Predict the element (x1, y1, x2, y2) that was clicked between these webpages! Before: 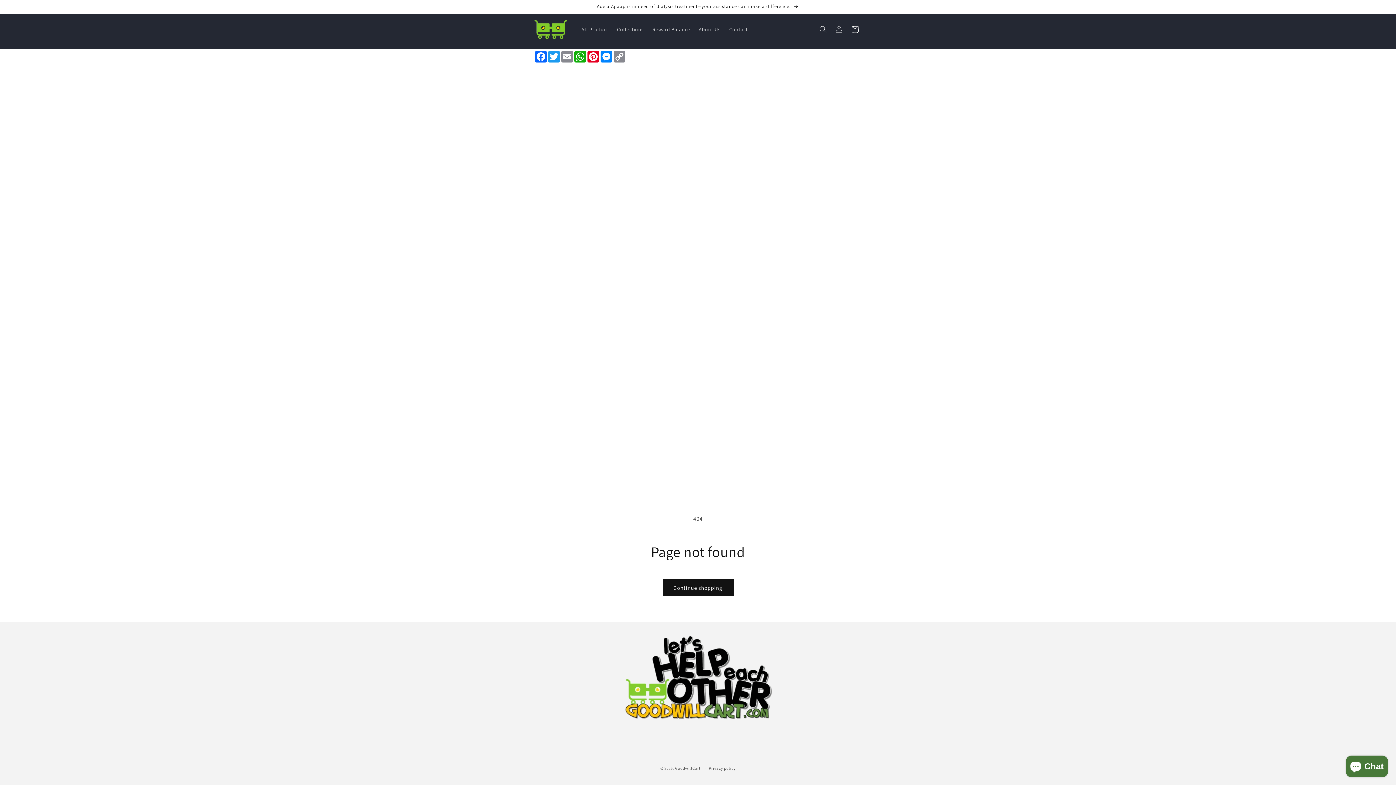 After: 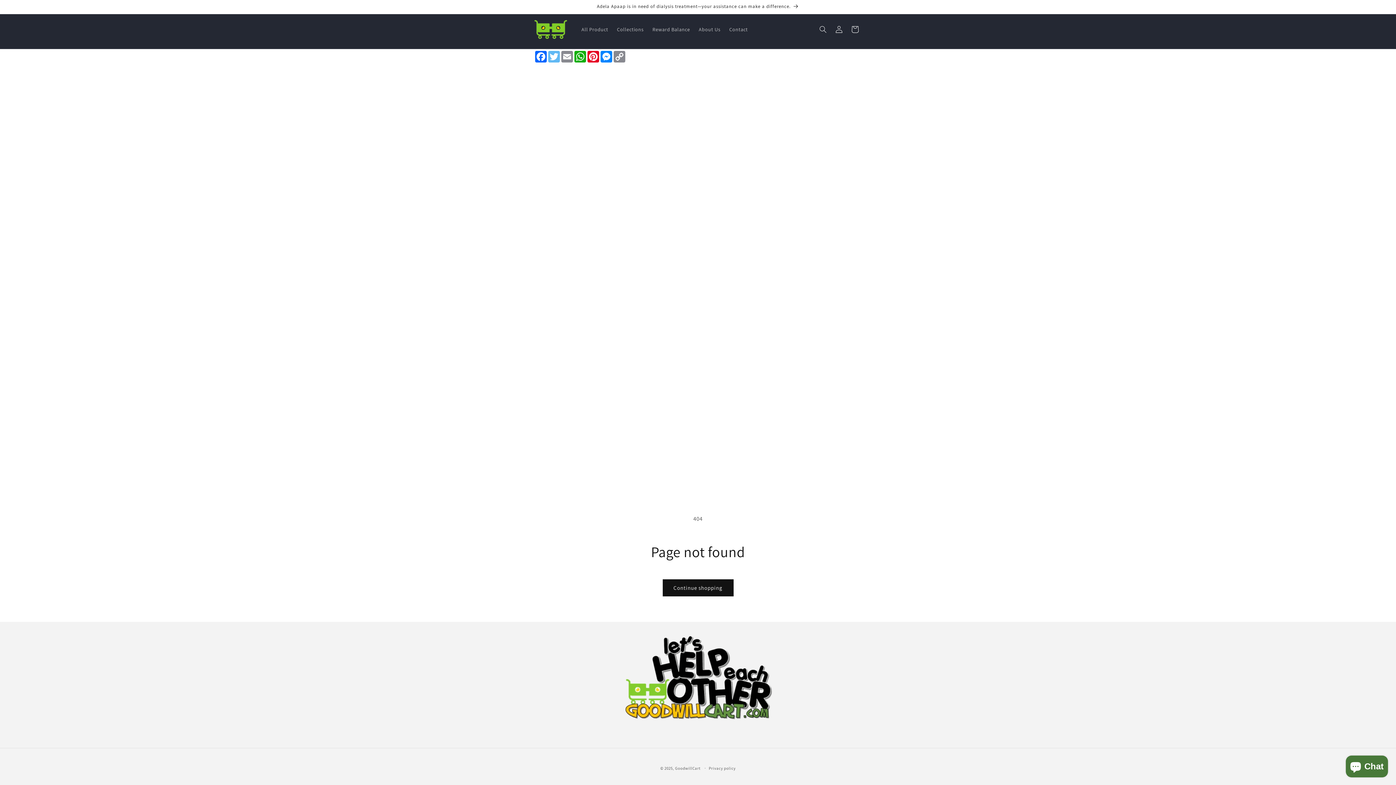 Action: bbox: (547, 51, 560, 62) label: Twitter